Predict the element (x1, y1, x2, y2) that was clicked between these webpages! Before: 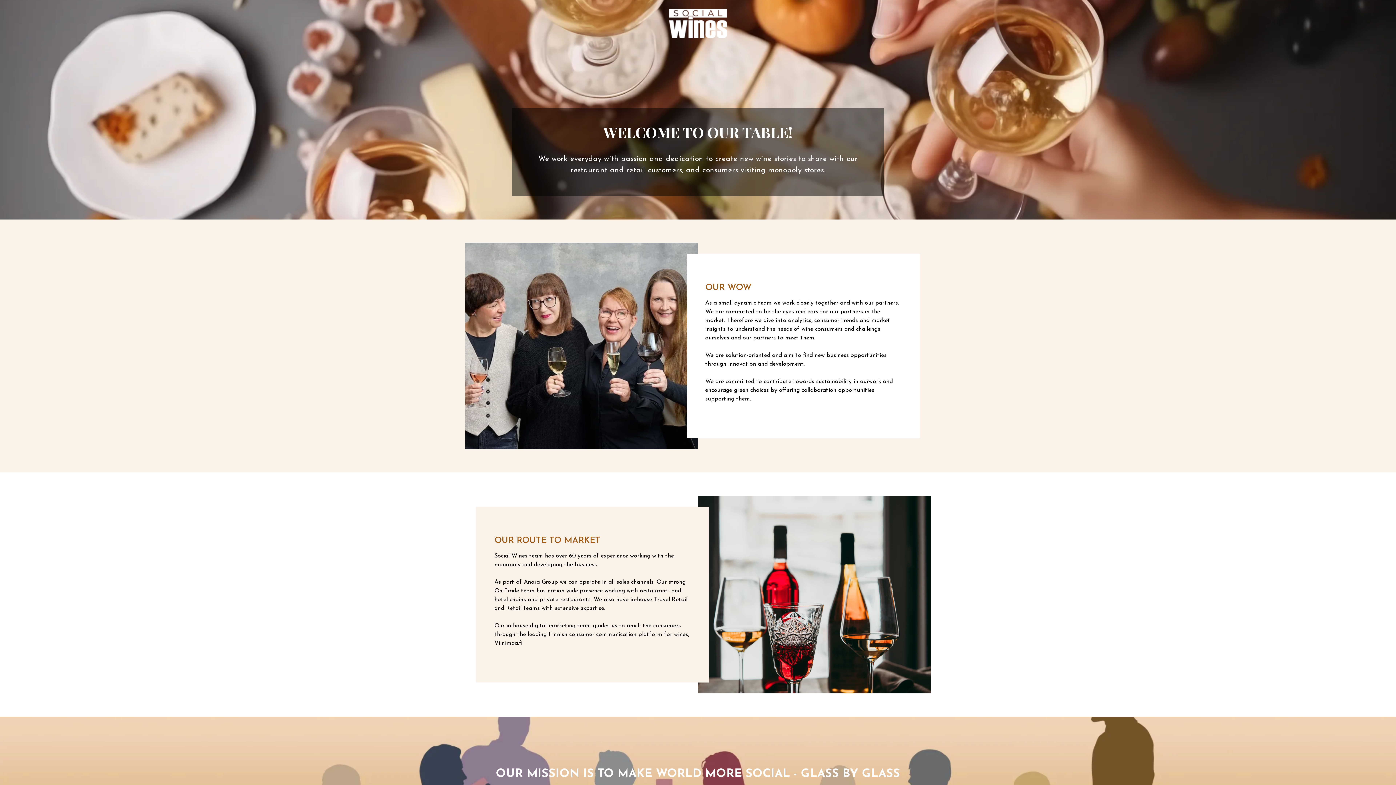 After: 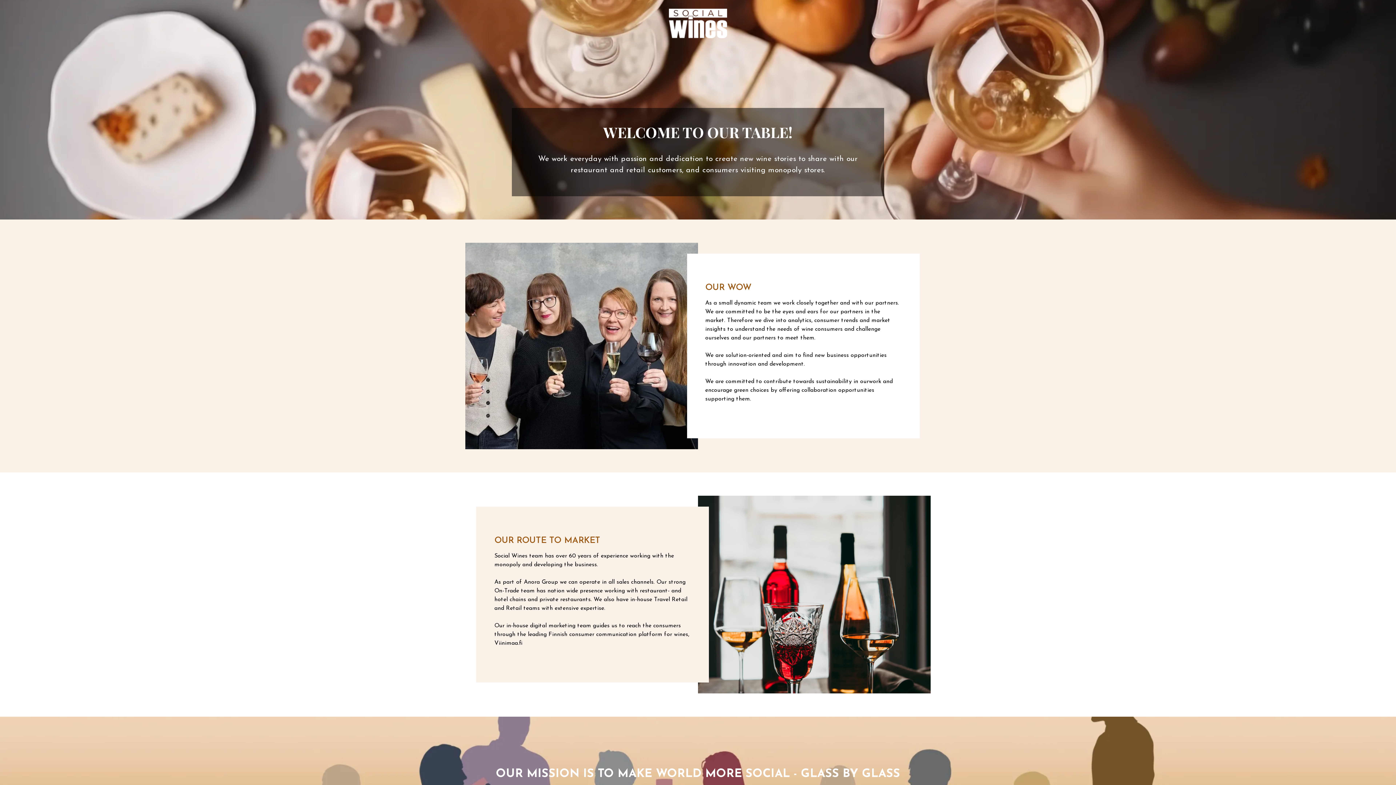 Action: bbox: (669, 8, 727, 38)